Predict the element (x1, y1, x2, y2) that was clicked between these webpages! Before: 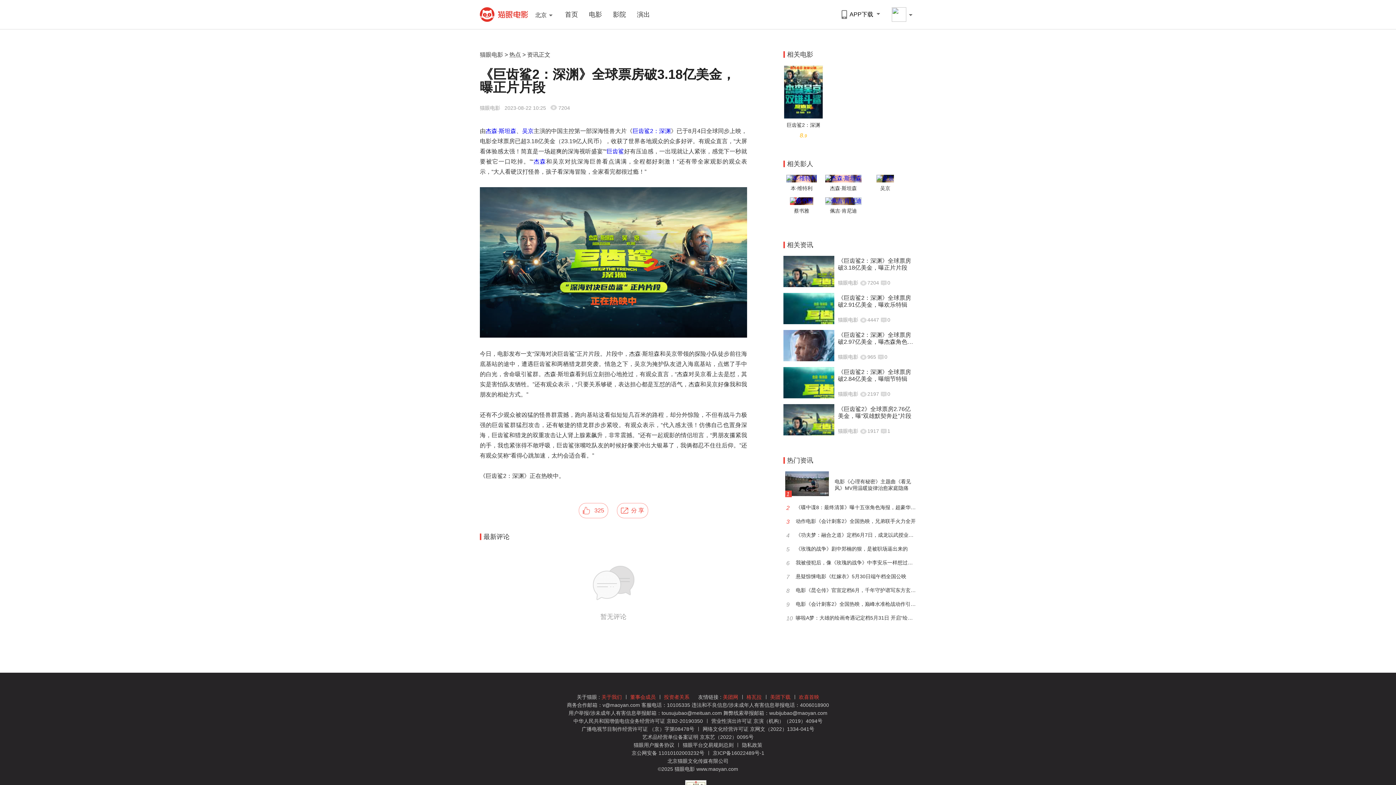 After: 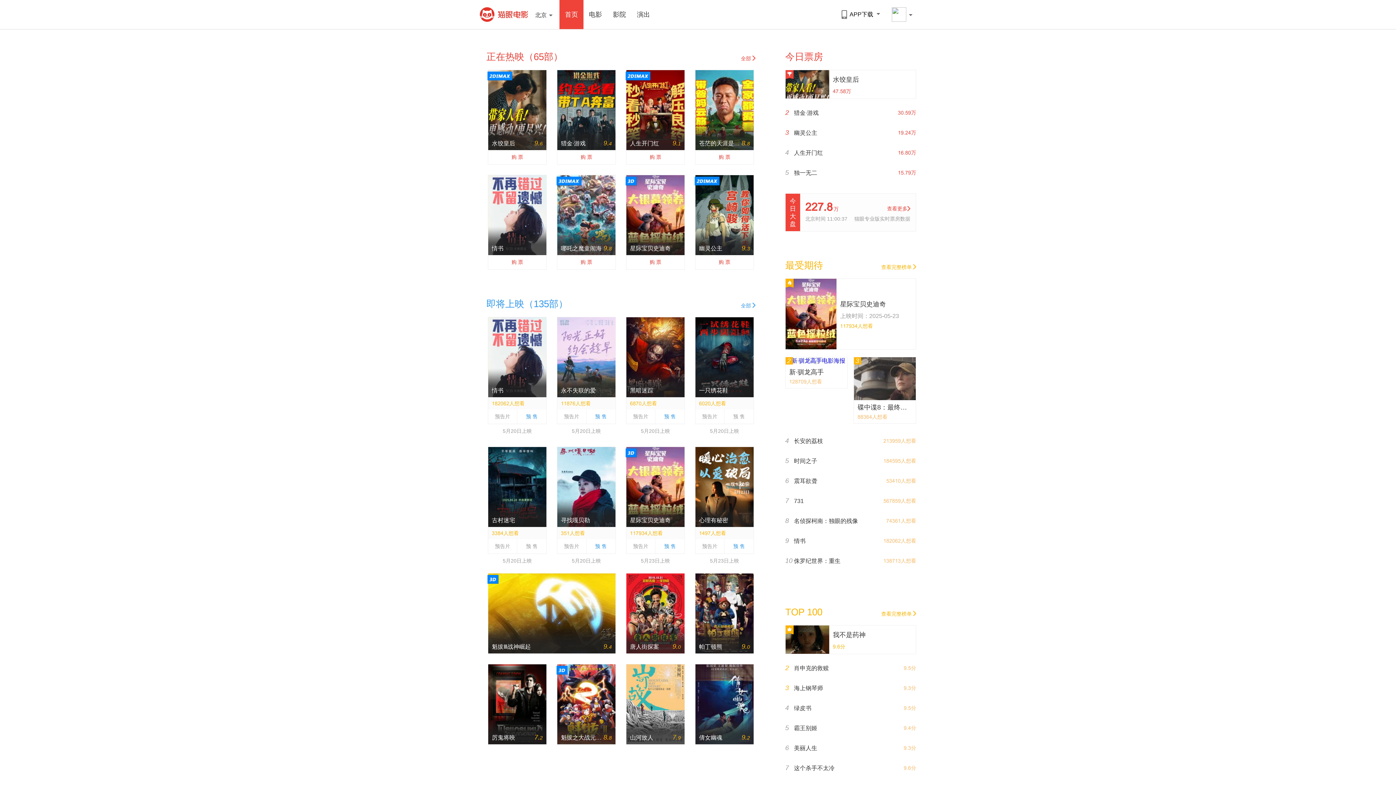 Action: label: 猫眼电影 bbox: (480, 51, 503, 57)